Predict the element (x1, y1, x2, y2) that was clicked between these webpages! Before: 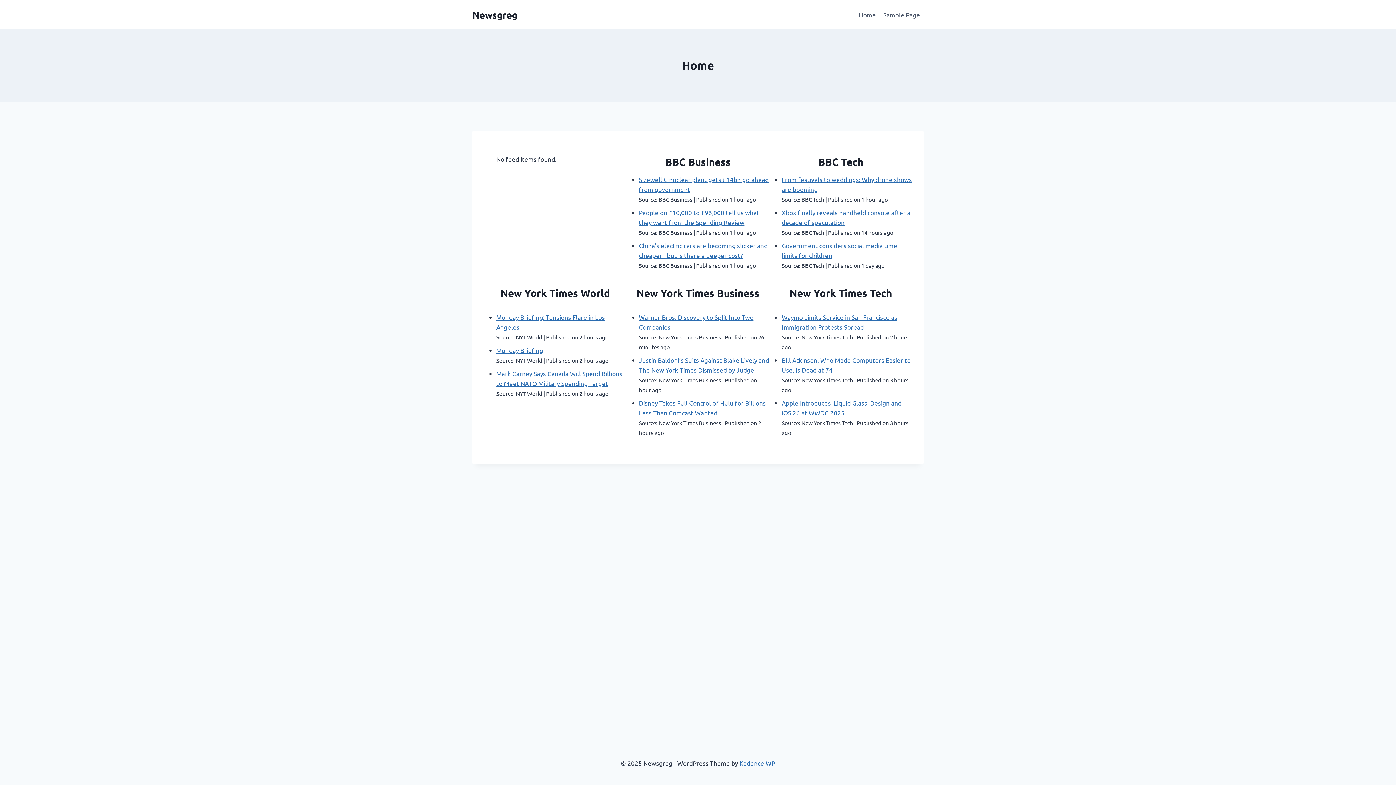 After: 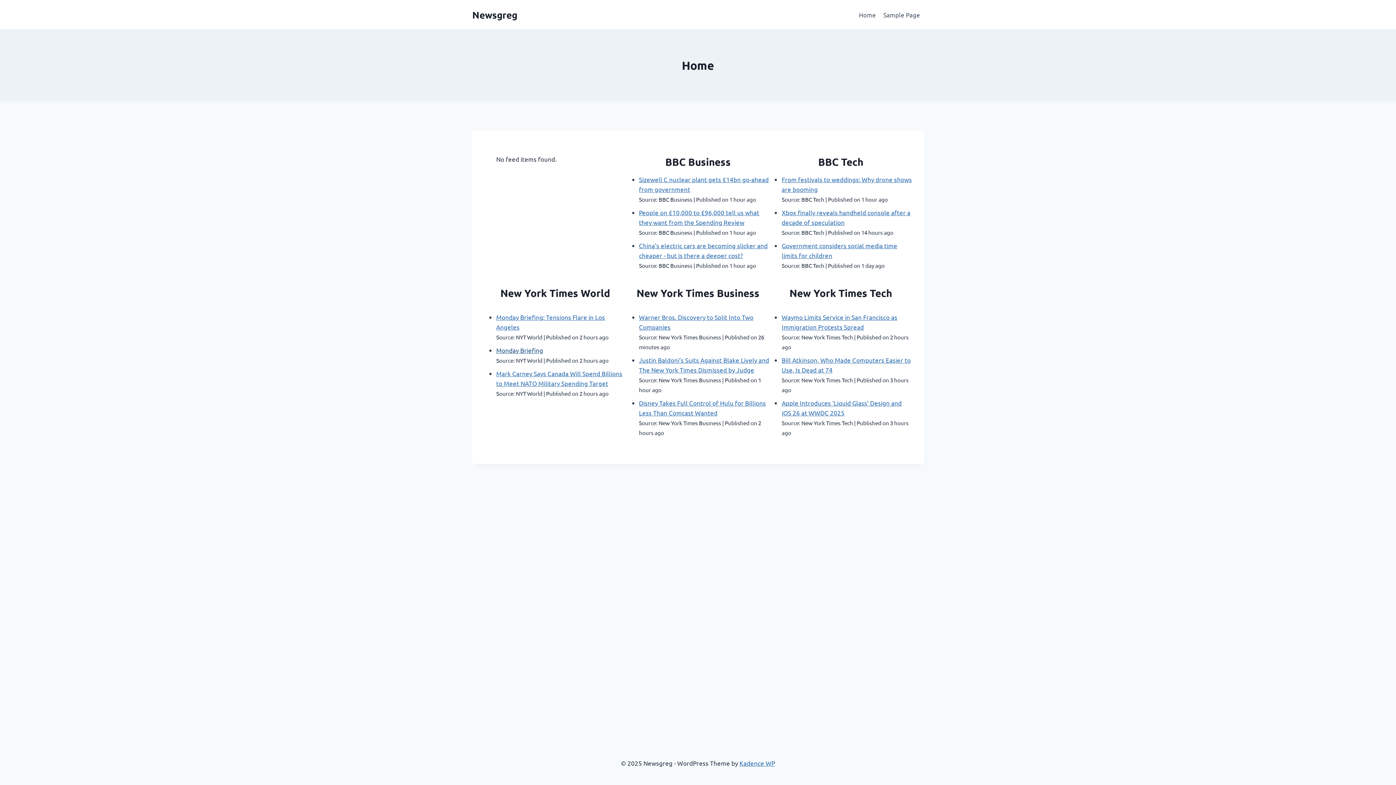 Action: label: Monday Briefing bbox: (496, 346, 543, 354)